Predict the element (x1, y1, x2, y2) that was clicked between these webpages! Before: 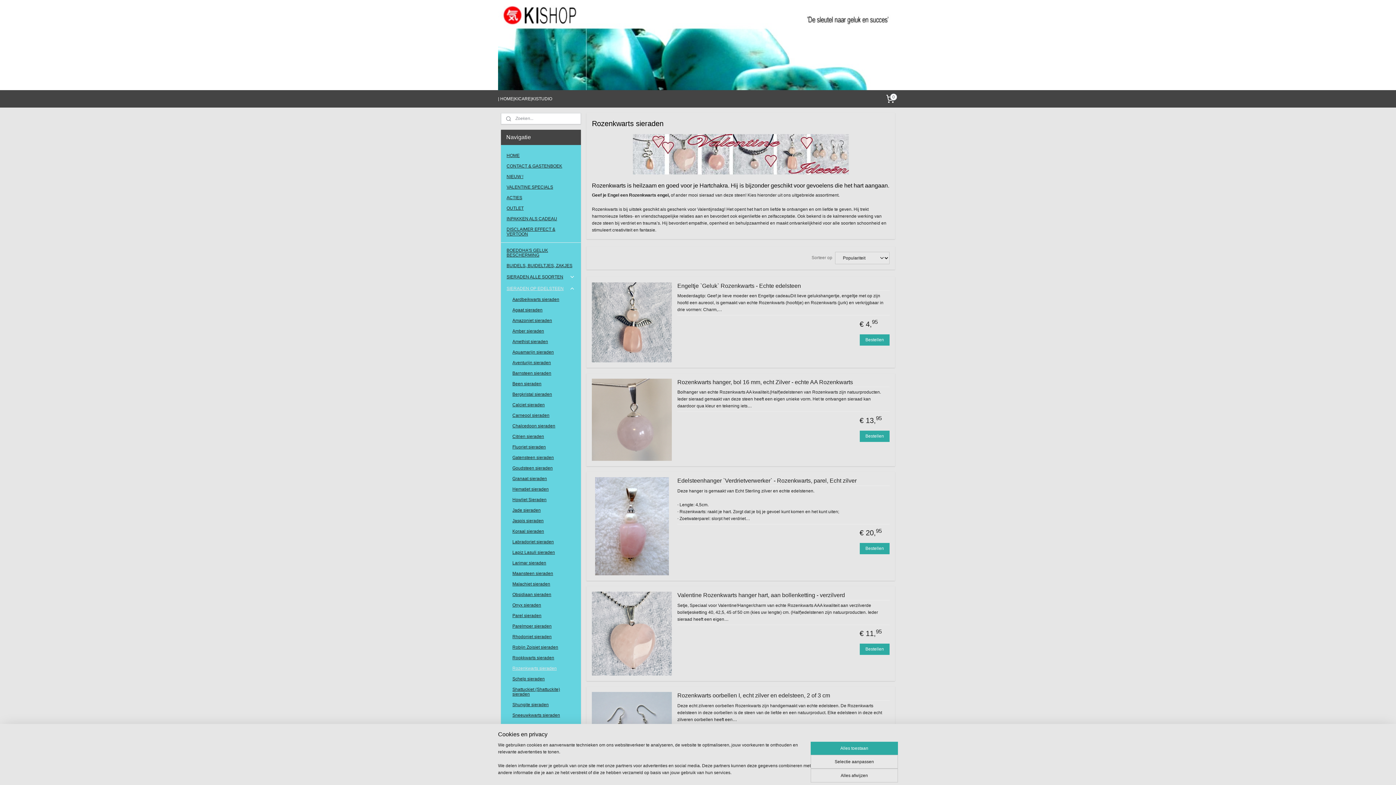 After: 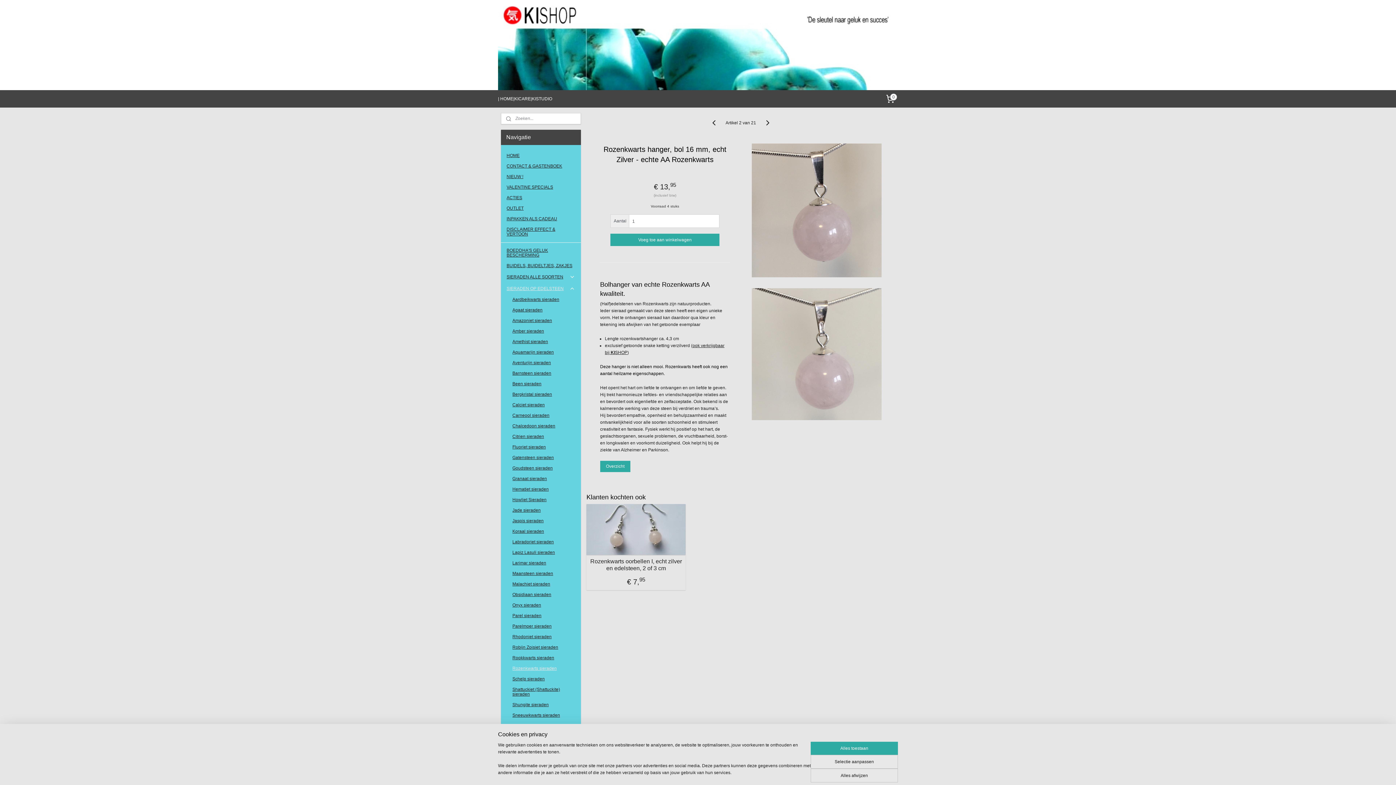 Action: bbox: (677, 378, 889, 387) label: Rozenkwarts hanger, bol 16 mm, echt Zilver - echte AA Rozenkwarts